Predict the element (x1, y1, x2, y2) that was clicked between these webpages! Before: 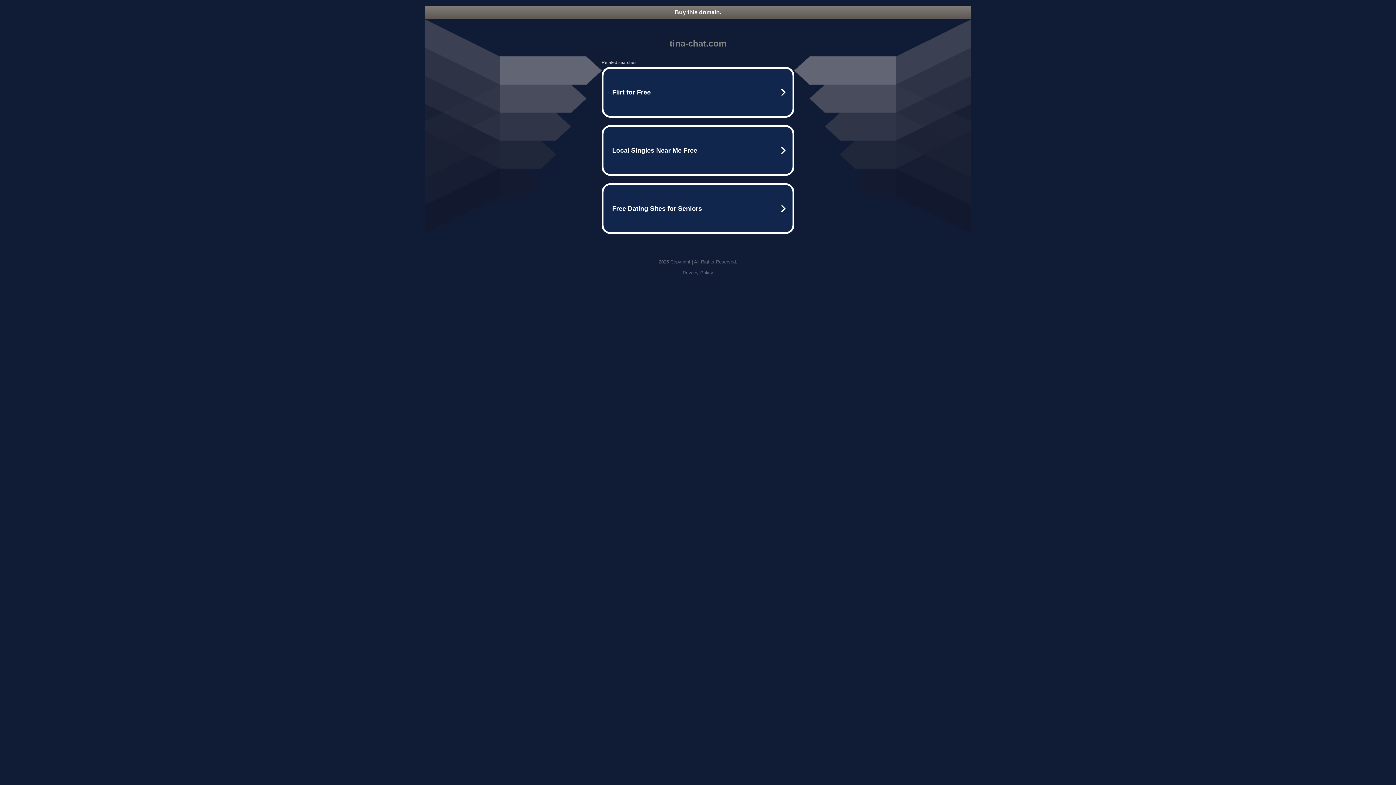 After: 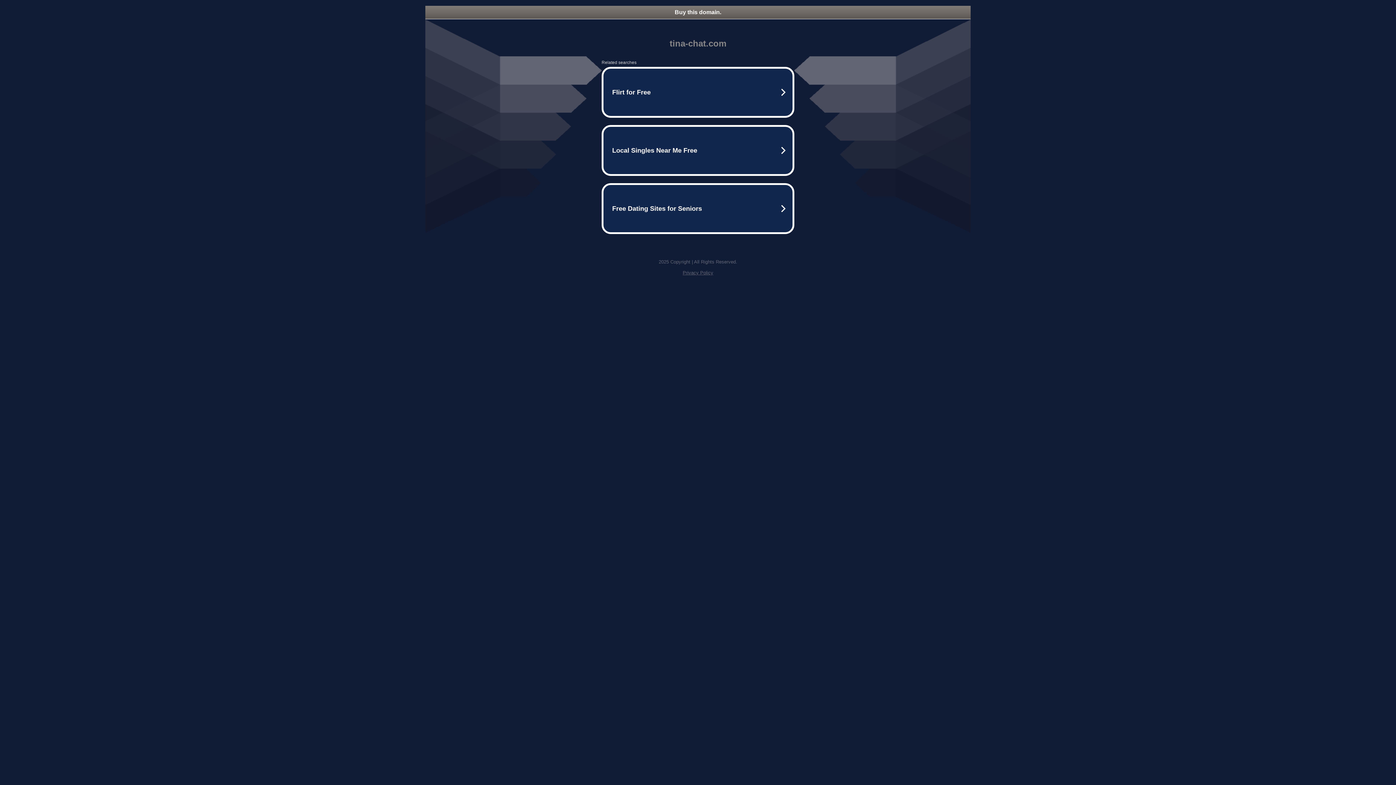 Action: label: Privacy Policy bbox: (682, 270, 713, 275)